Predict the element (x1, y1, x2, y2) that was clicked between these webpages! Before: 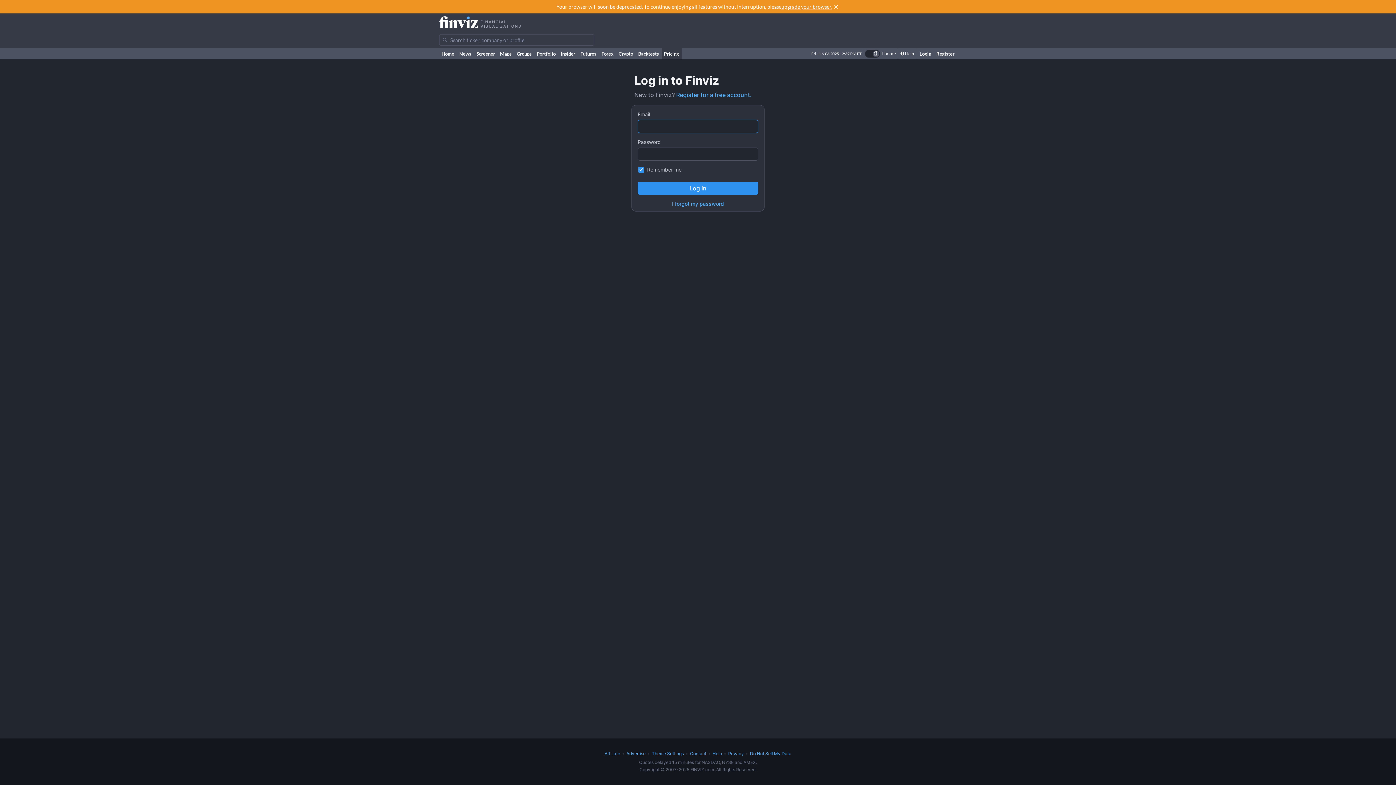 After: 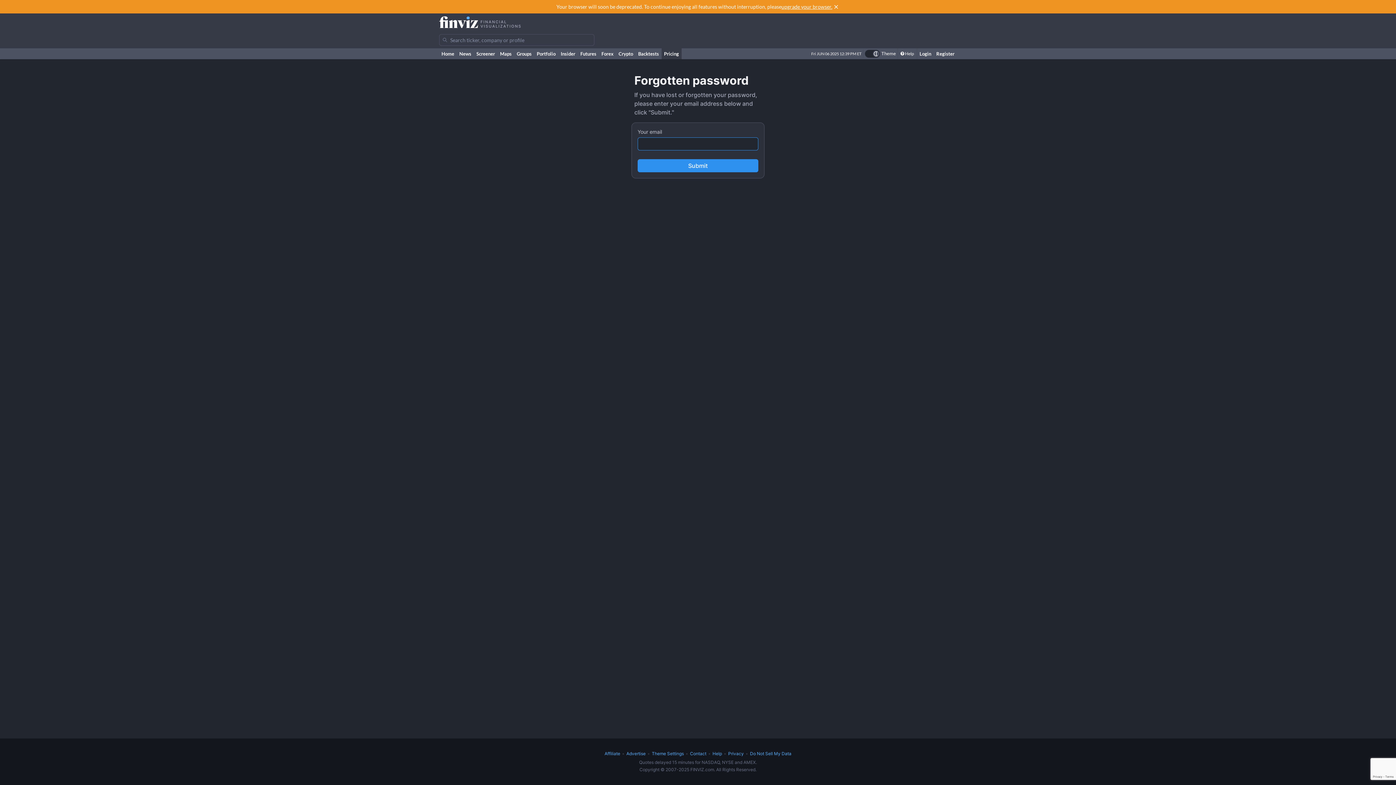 Action: bbox: (672, 200, 724, 206) label: I forgot my password